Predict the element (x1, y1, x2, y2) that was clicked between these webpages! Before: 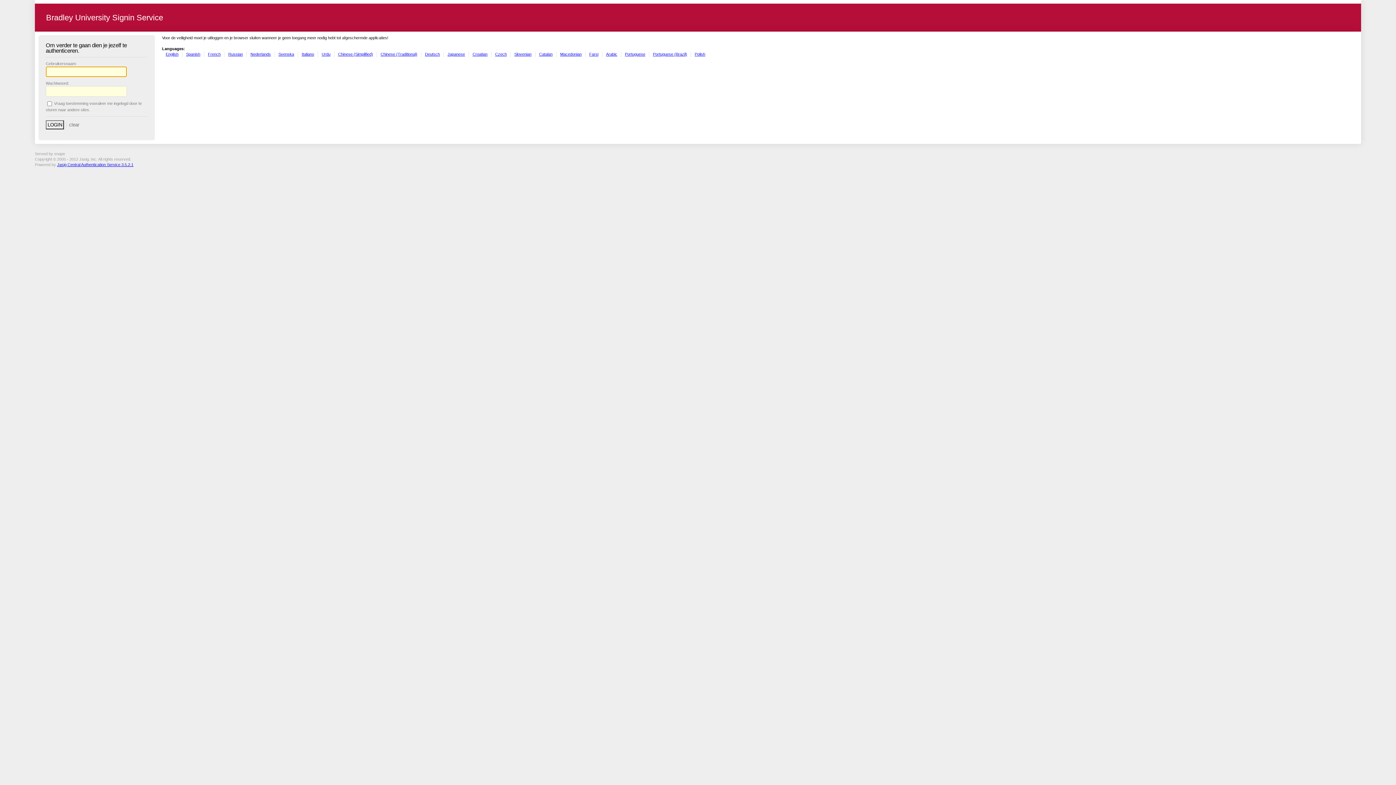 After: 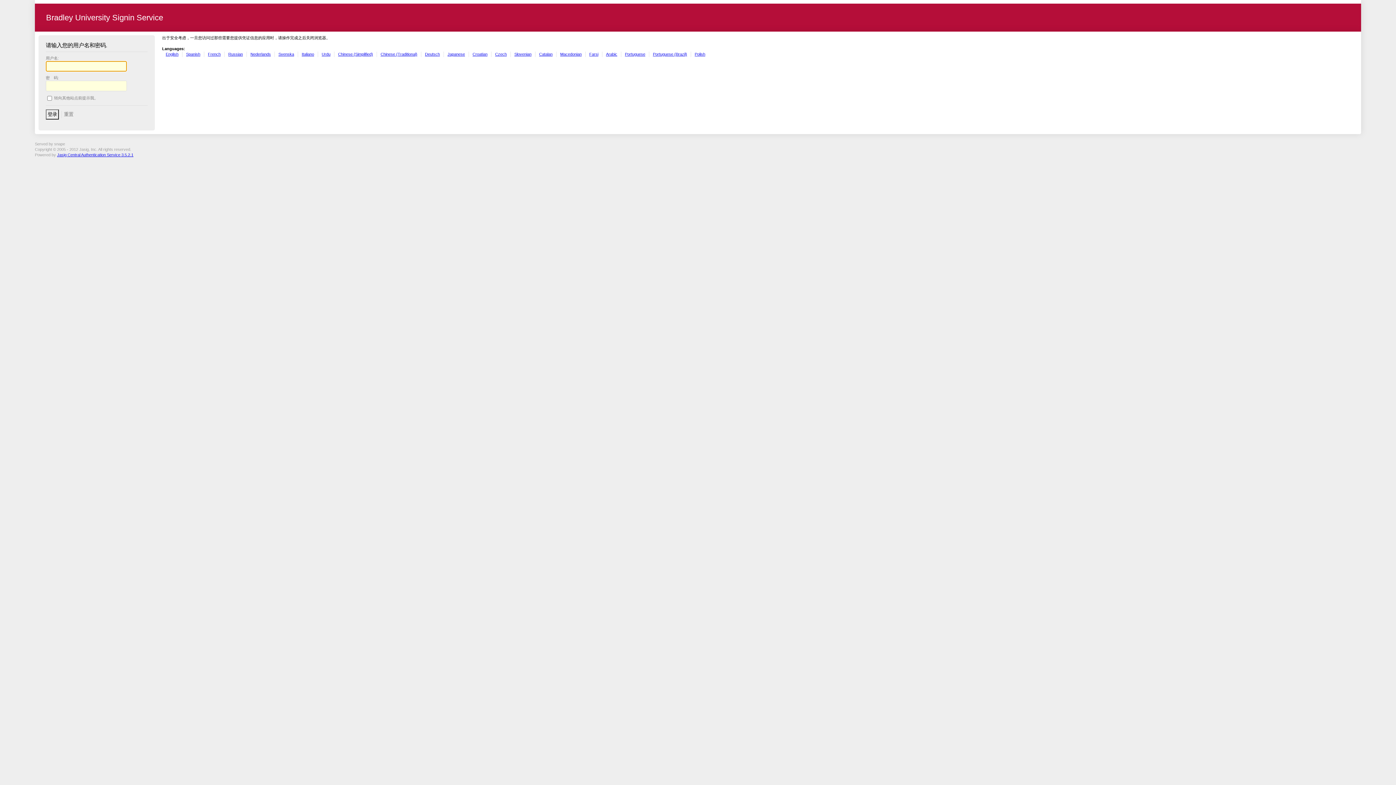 Action: label: Chinese (Simplified) bbox: (338, 51, 373, 56)